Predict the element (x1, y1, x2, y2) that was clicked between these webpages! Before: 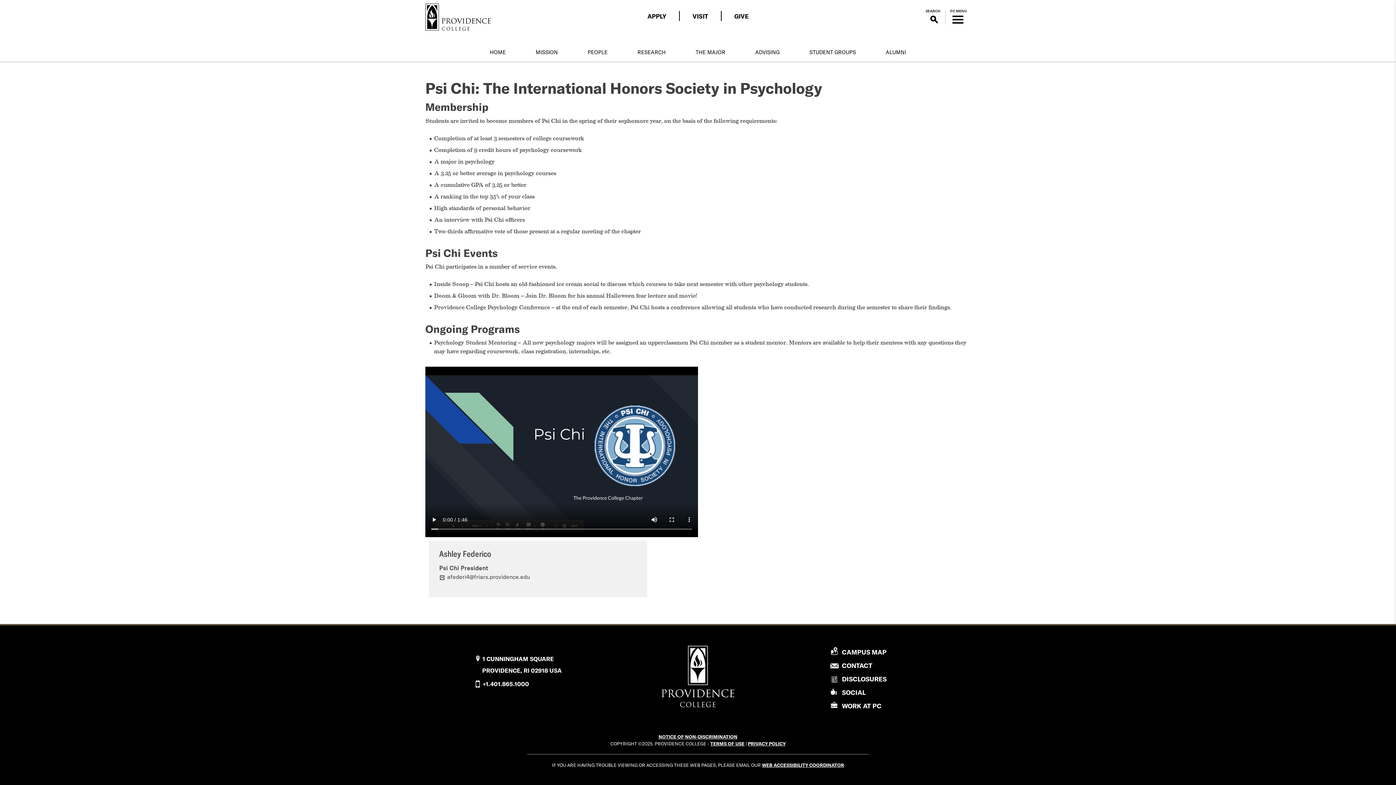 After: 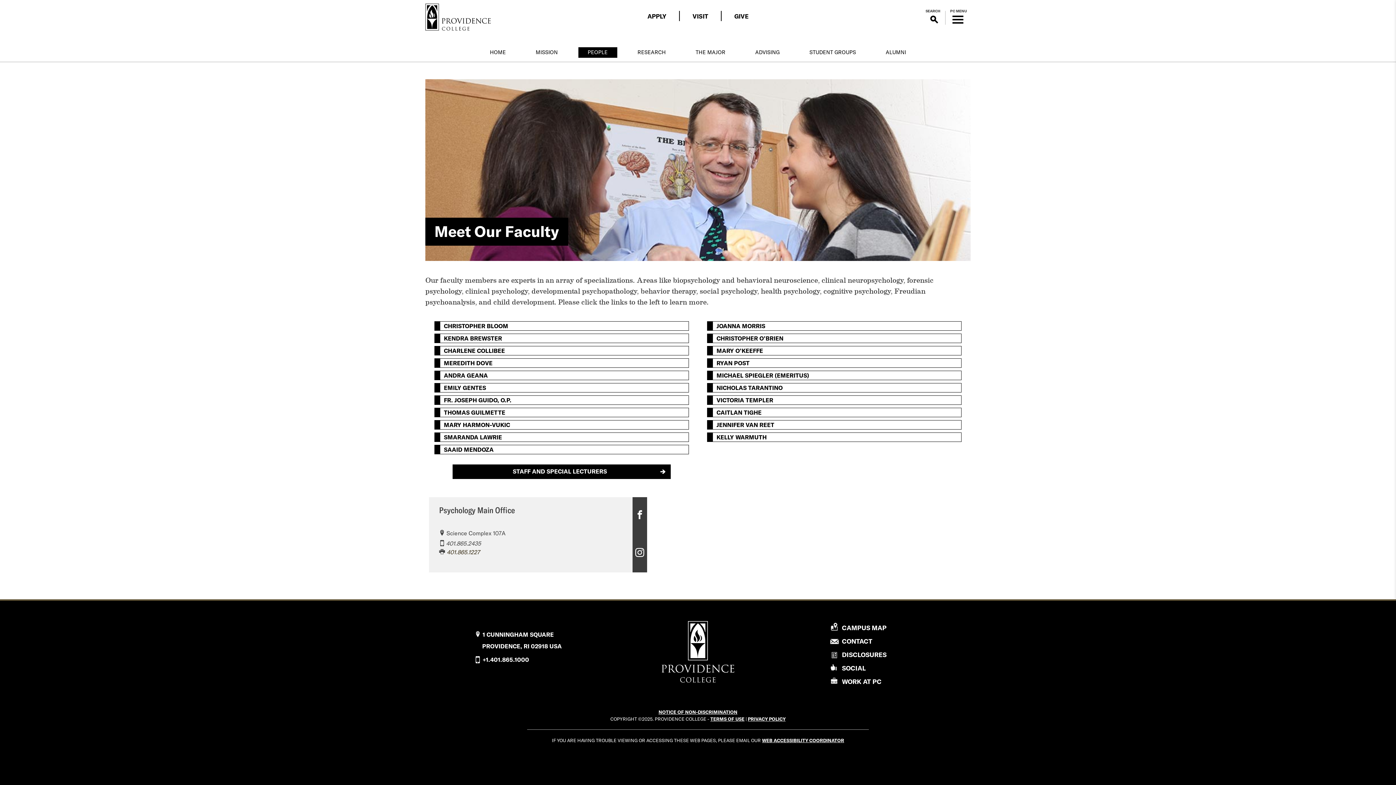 Action: bbox: (578, 47, 617, 57) label: PEOPLE